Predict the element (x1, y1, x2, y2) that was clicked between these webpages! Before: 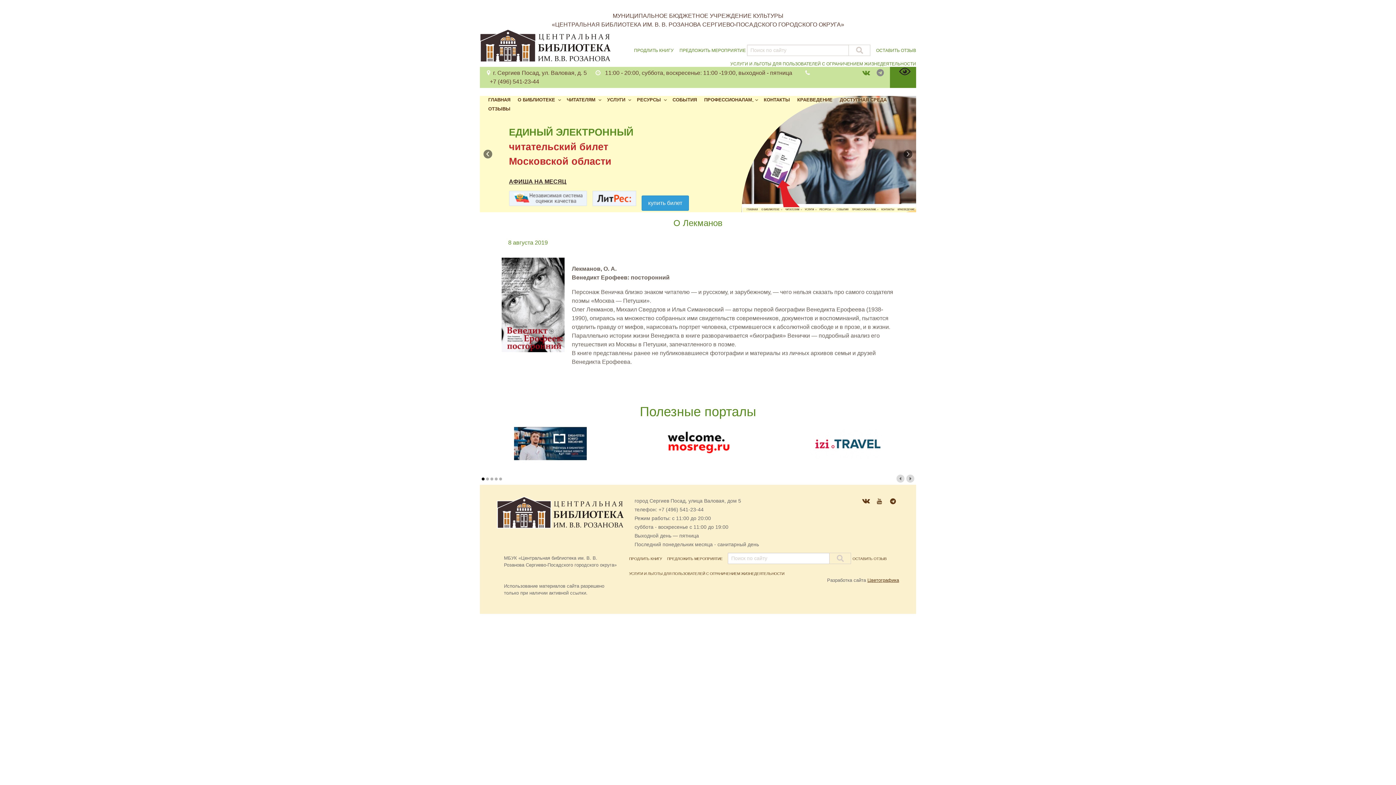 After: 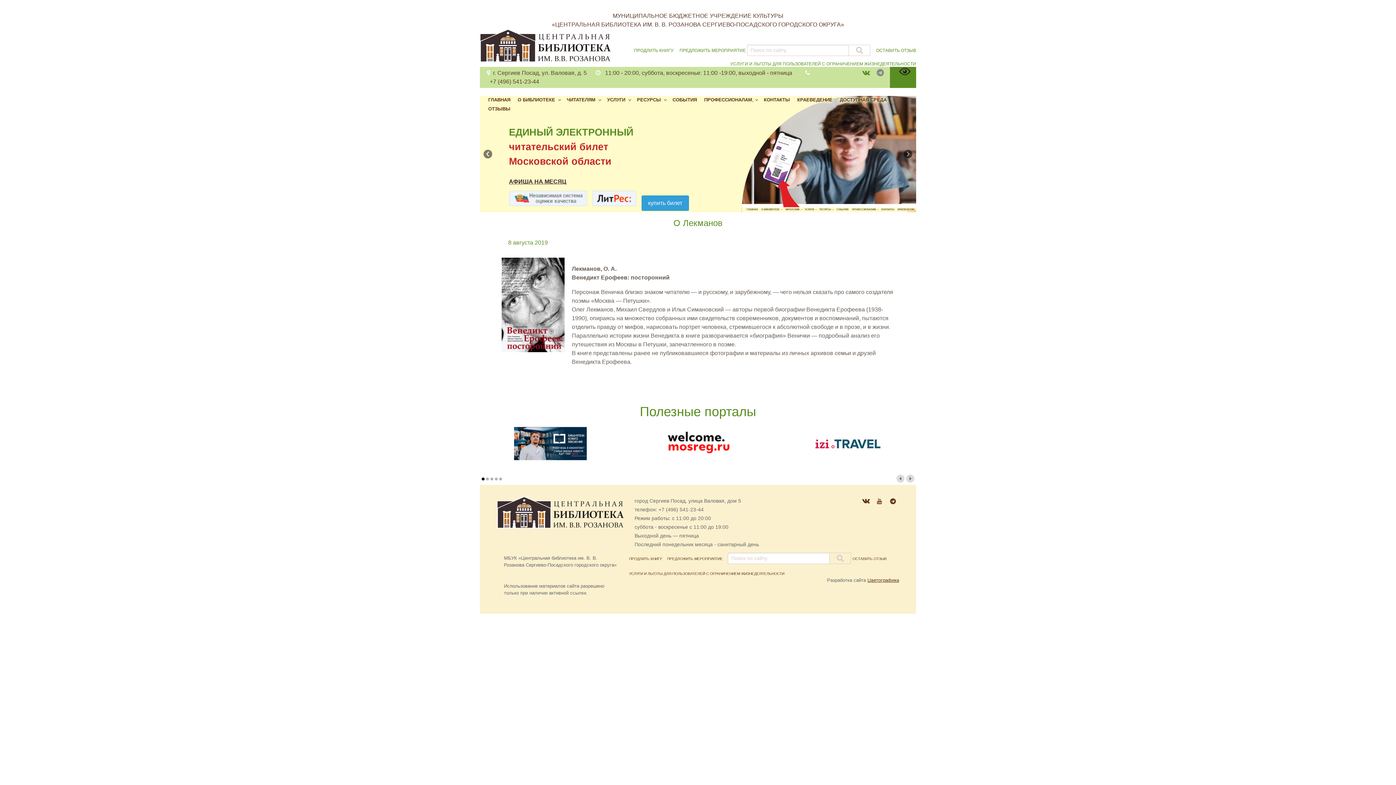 Action: bbox: (641, 195, 689, 210) label: купить билет